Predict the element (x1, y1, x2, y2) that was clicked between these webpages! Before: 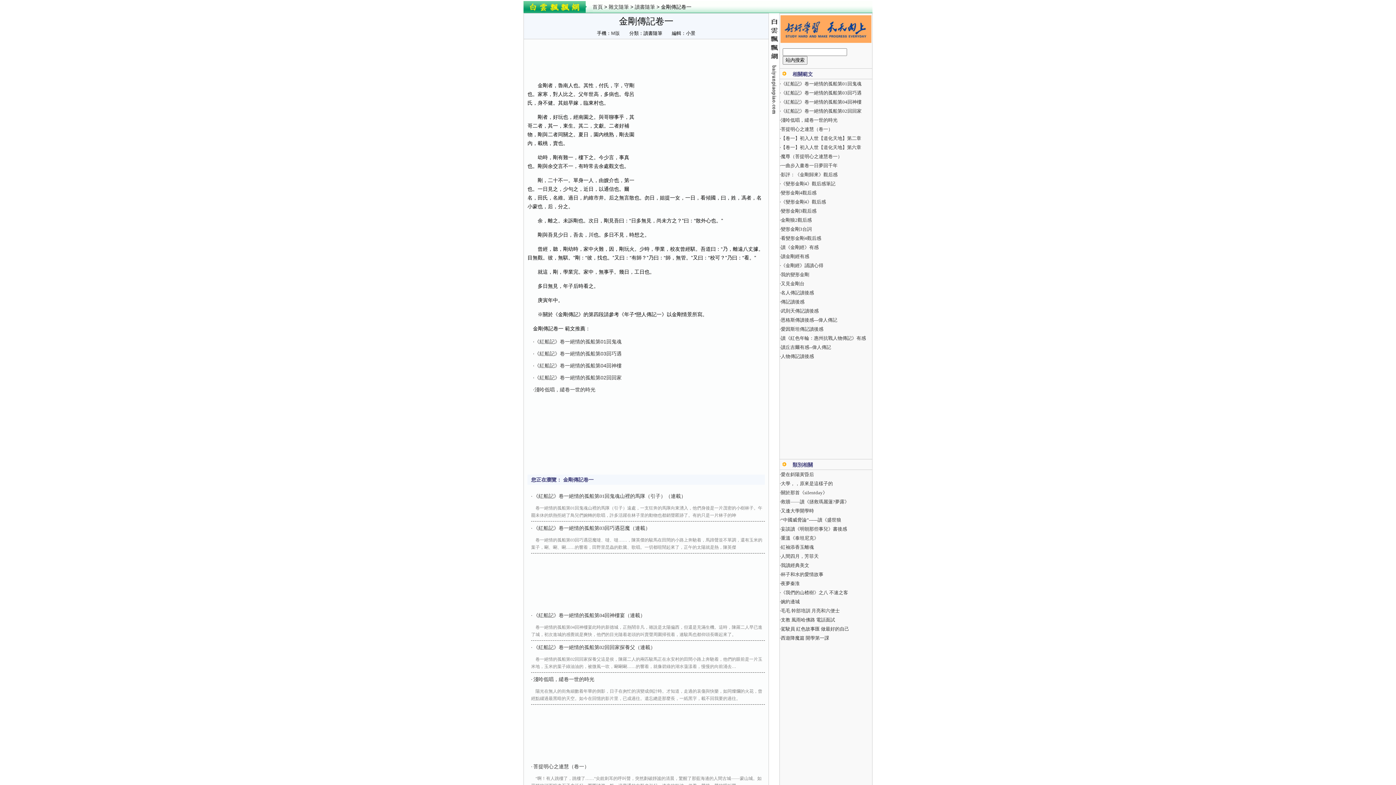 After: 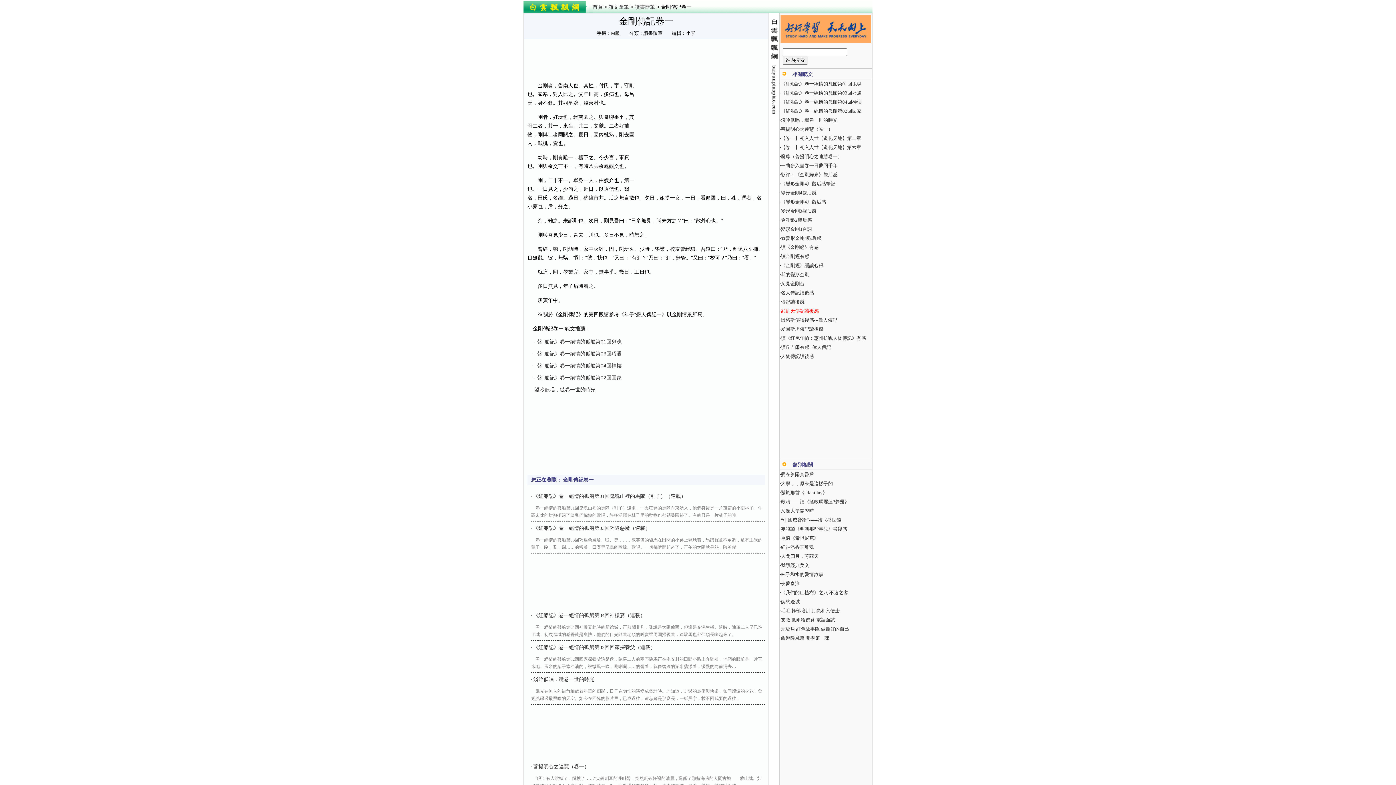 Action: bbox: (781, 308, 818, 313) label: 武則天傳記讀後感